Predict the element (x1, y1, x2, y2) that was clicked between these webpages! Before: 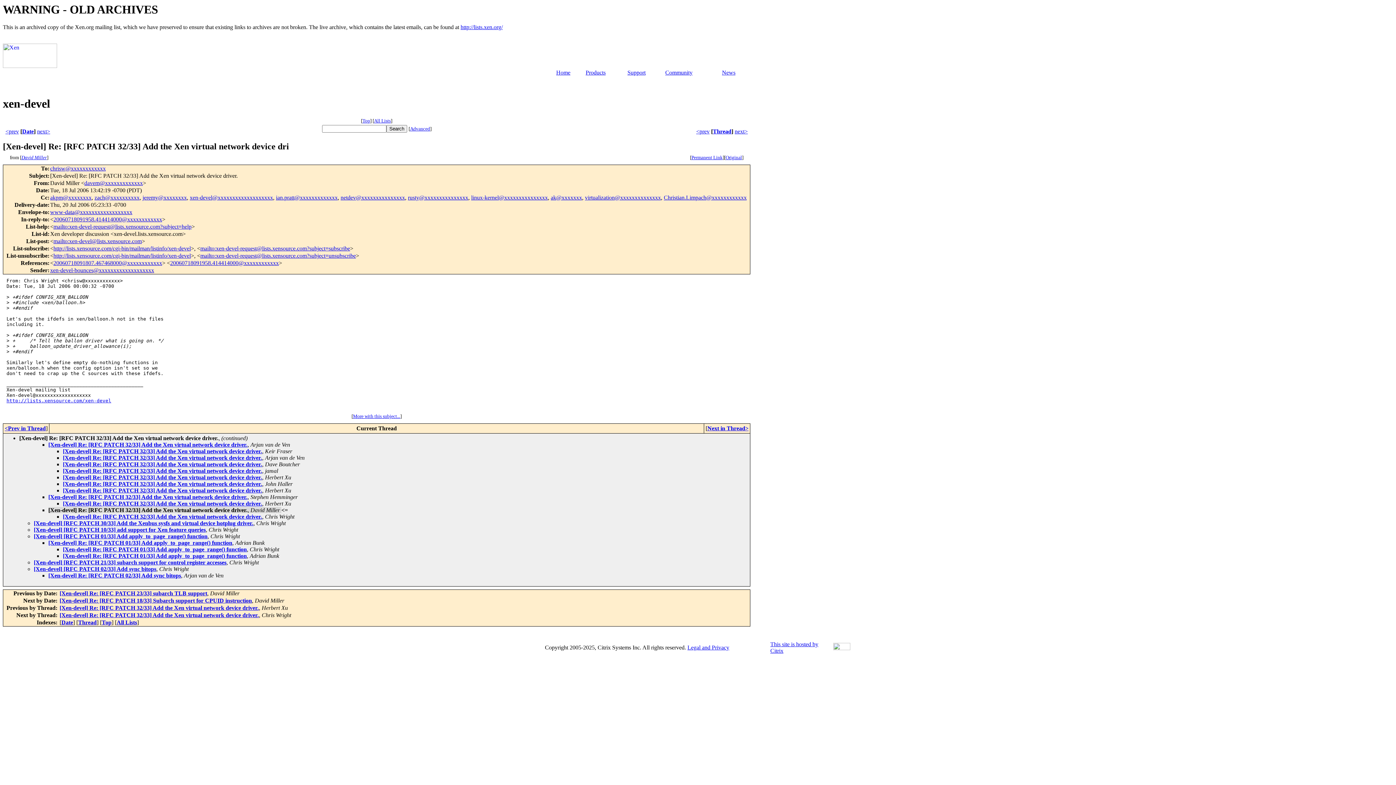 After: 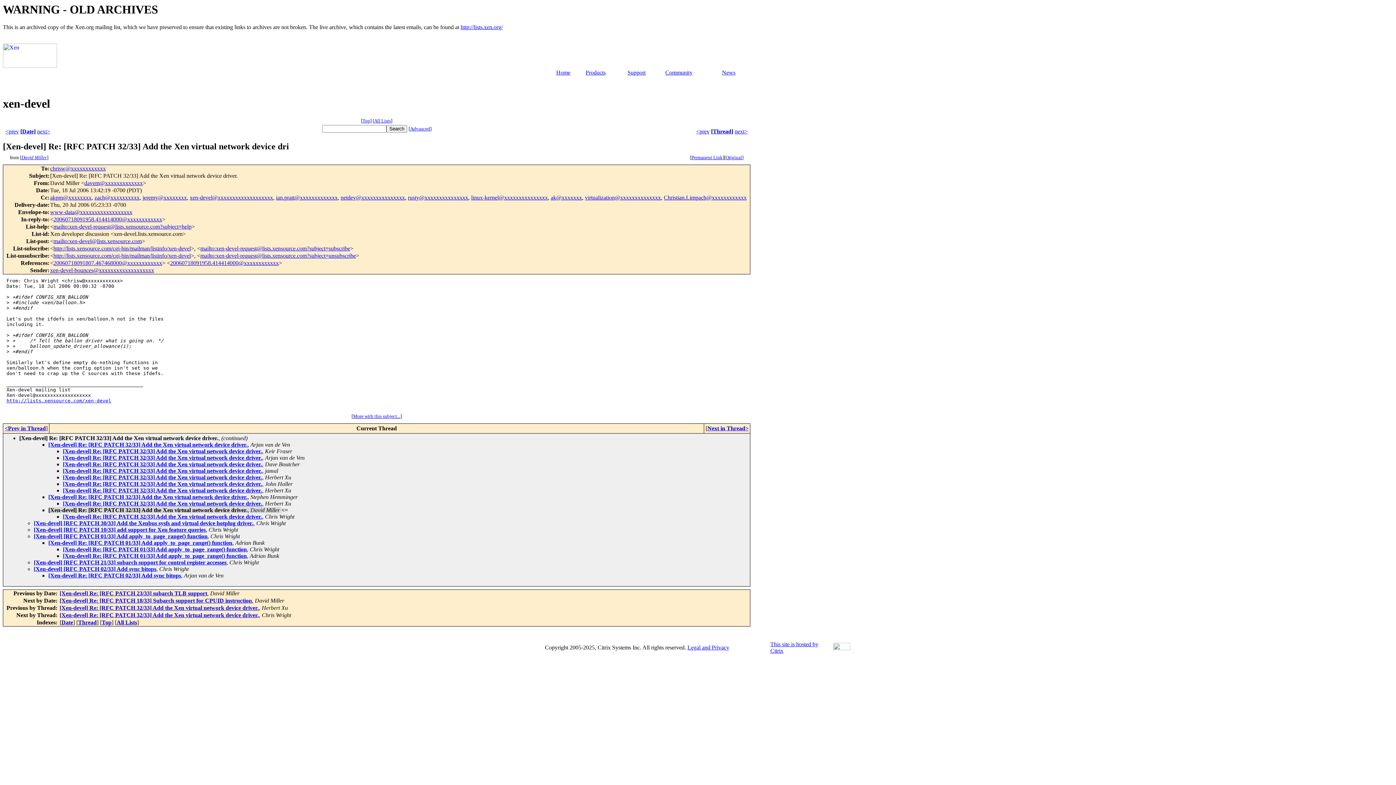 Action: bbox: (189, 194, 273, 200) label: xen-devel@xxxxxxxxxxxxxxxxxxx